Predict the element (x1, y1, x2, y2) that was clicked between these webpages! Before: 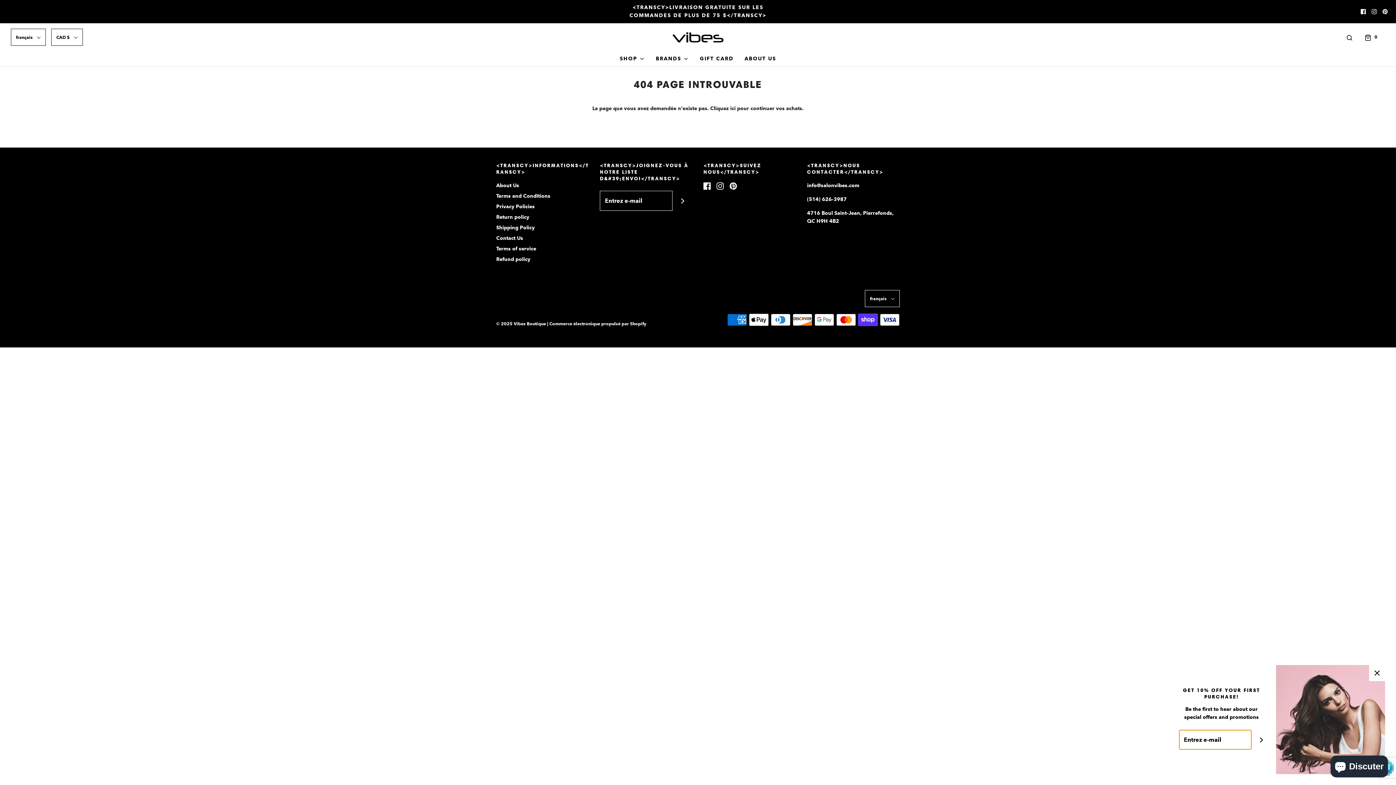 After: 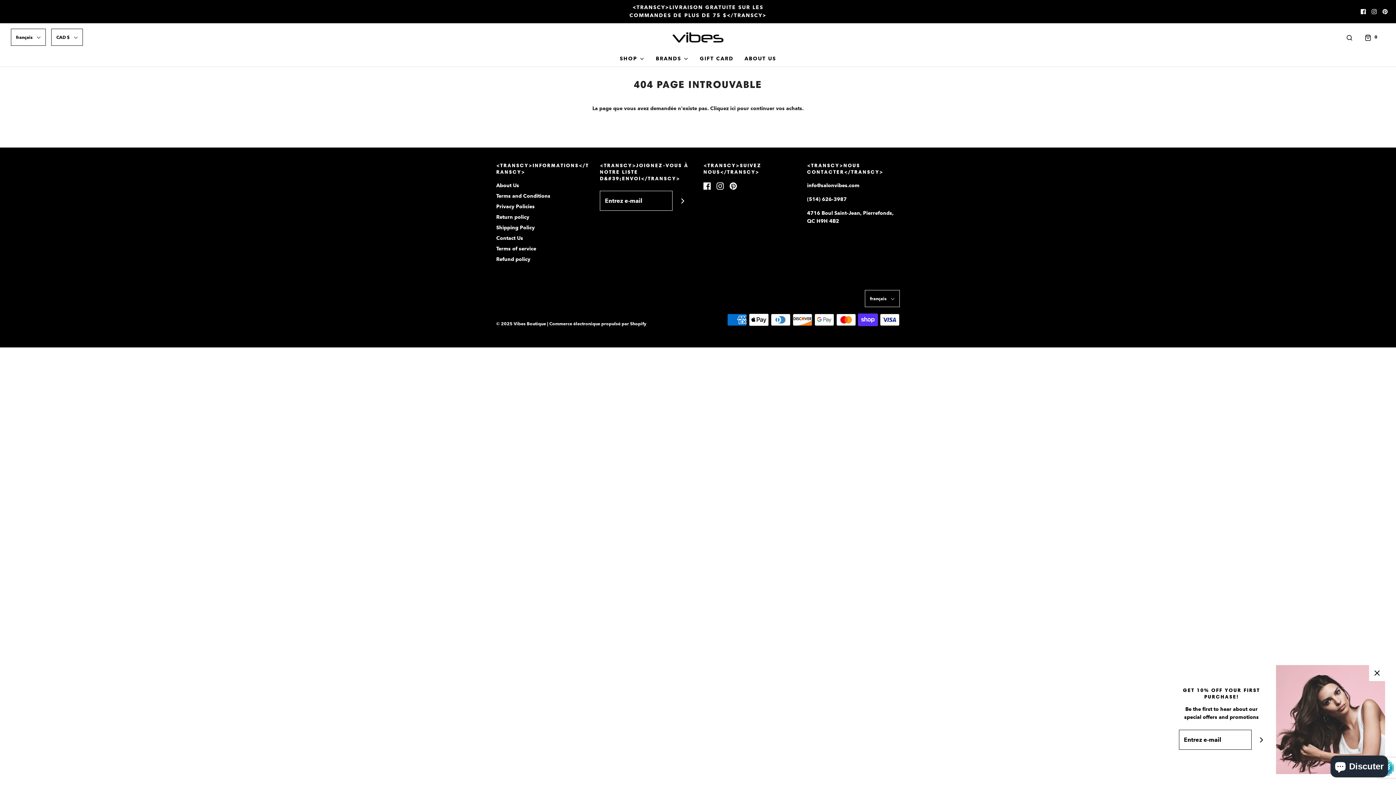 Action: bbox: (1372, 9, 1377, 14)